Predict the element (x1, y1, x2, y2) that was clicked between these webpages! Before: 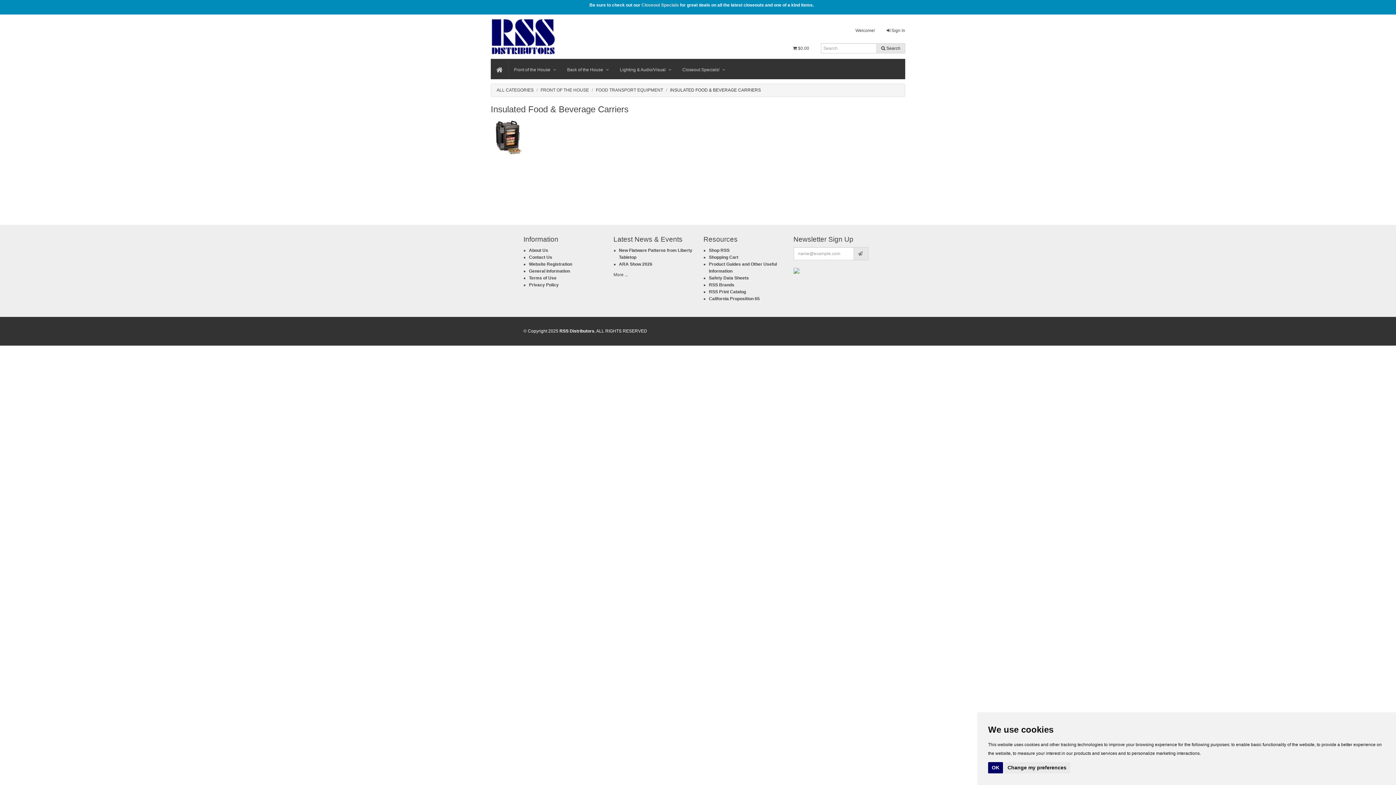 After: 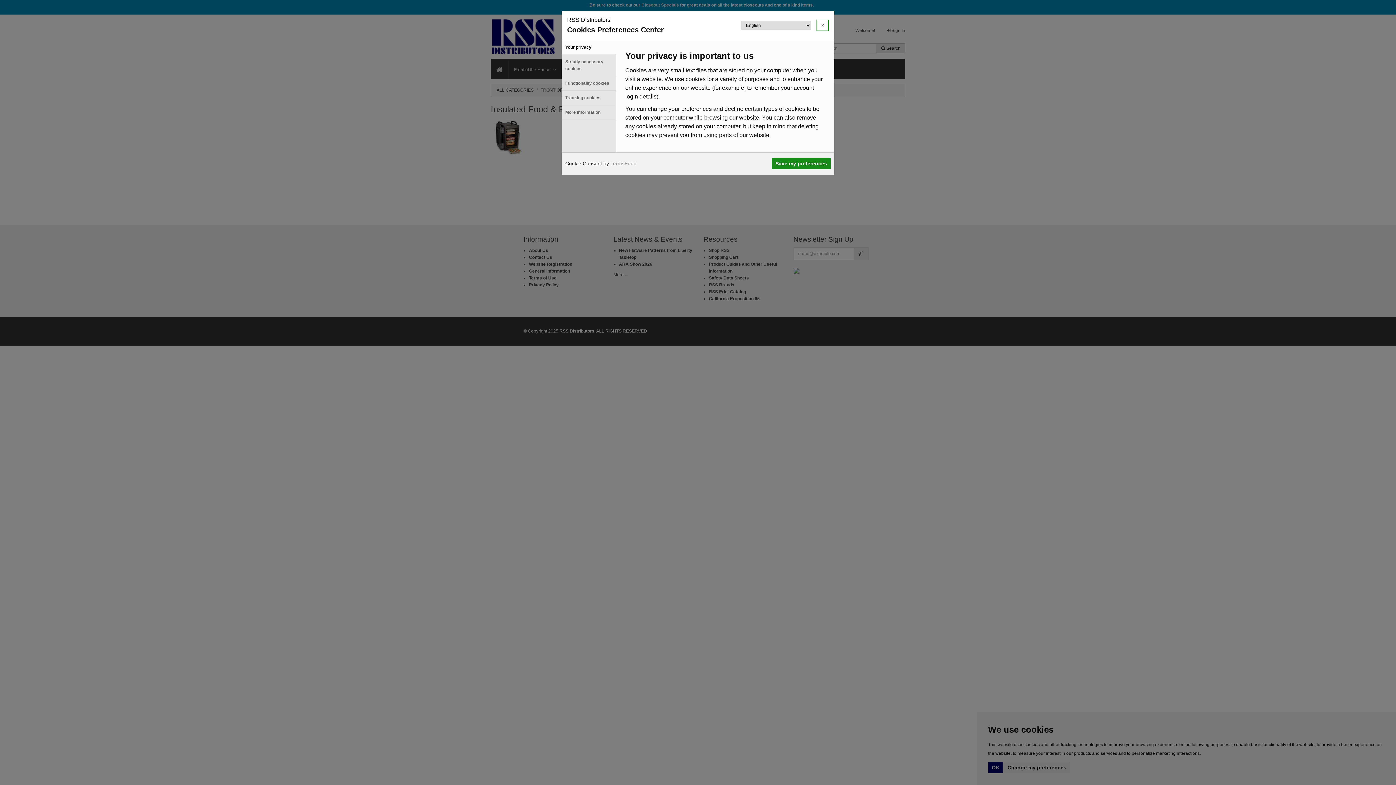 Action: label: Change my preferences bbox: (1004, 762, 1070, 773)